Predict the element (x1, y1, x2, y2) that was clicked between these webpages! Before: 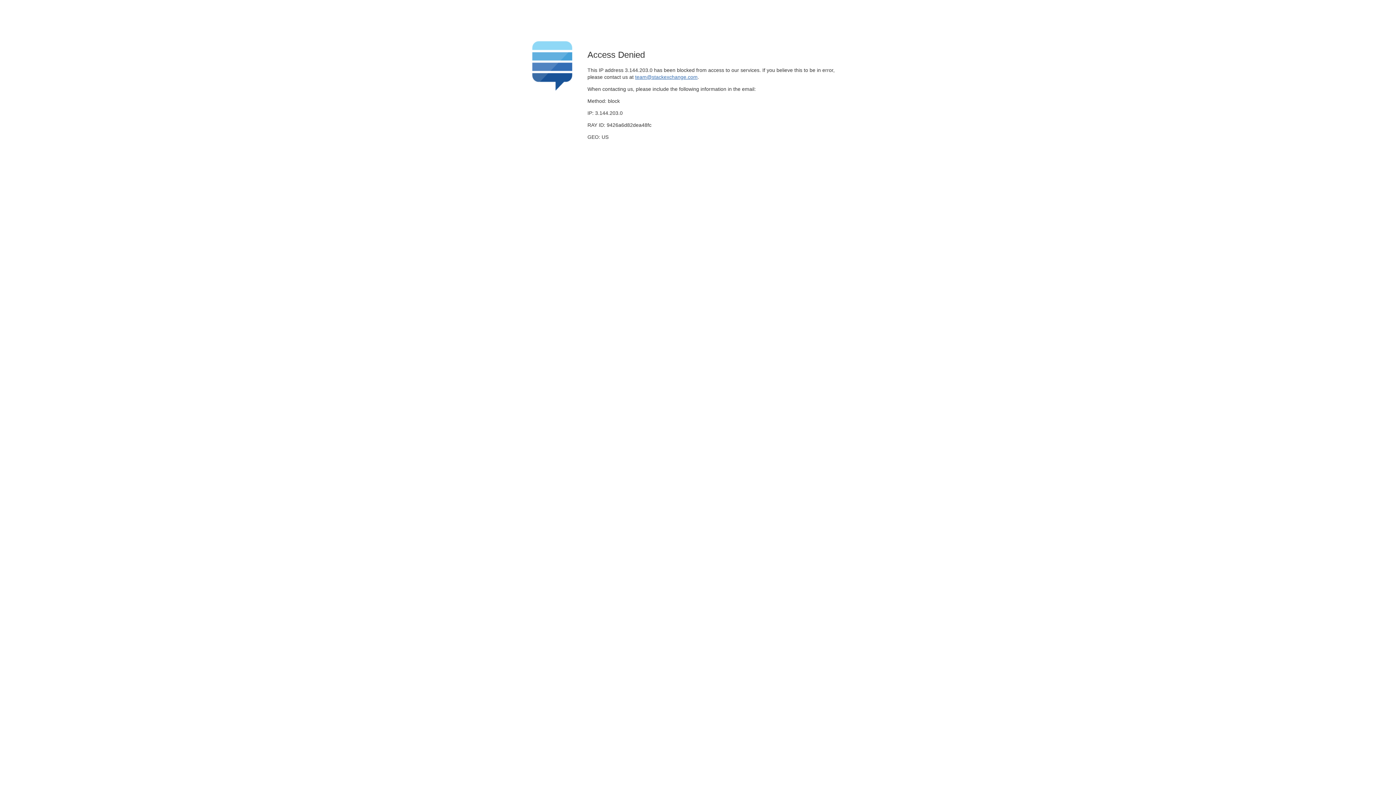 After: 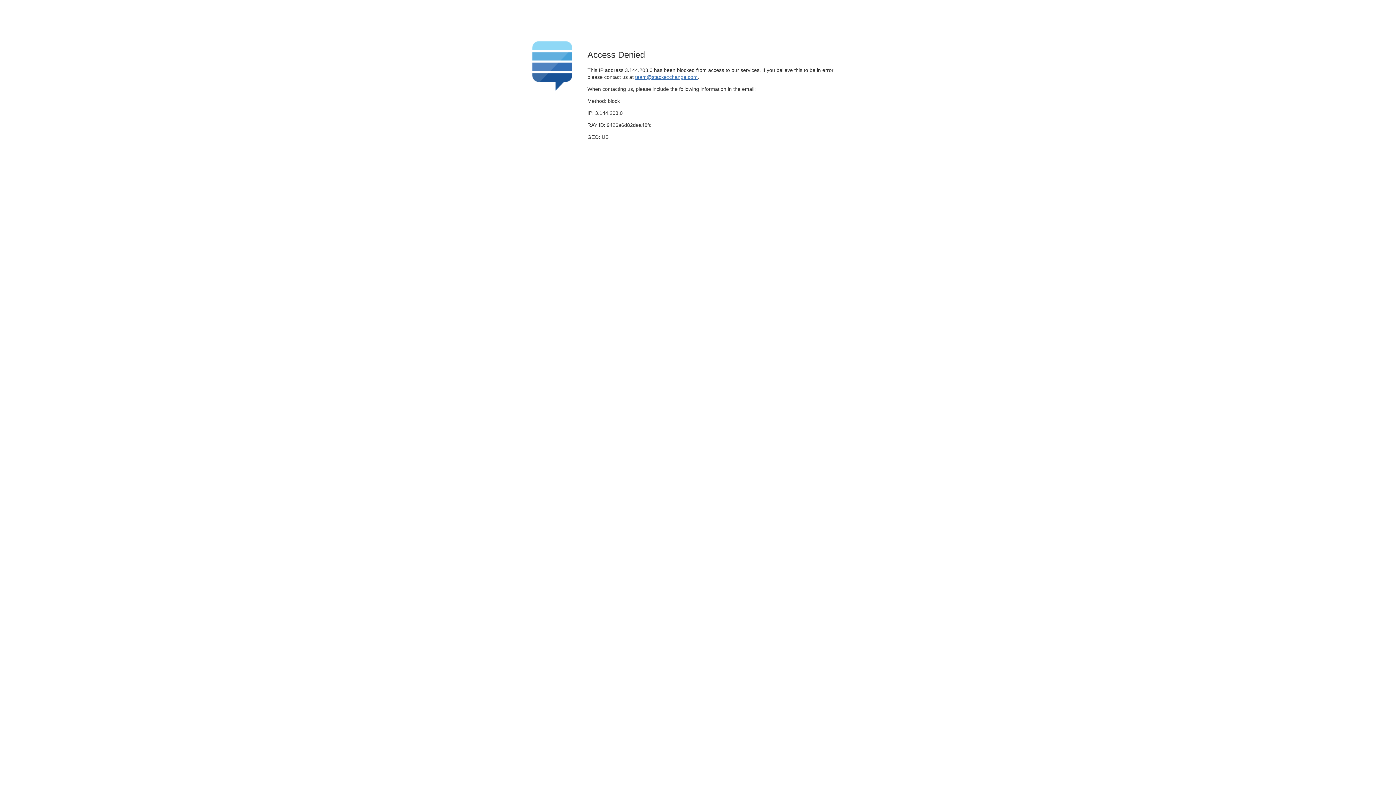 Action: label: team@stackexchange.com bbox: (635, 74, 697, 79)